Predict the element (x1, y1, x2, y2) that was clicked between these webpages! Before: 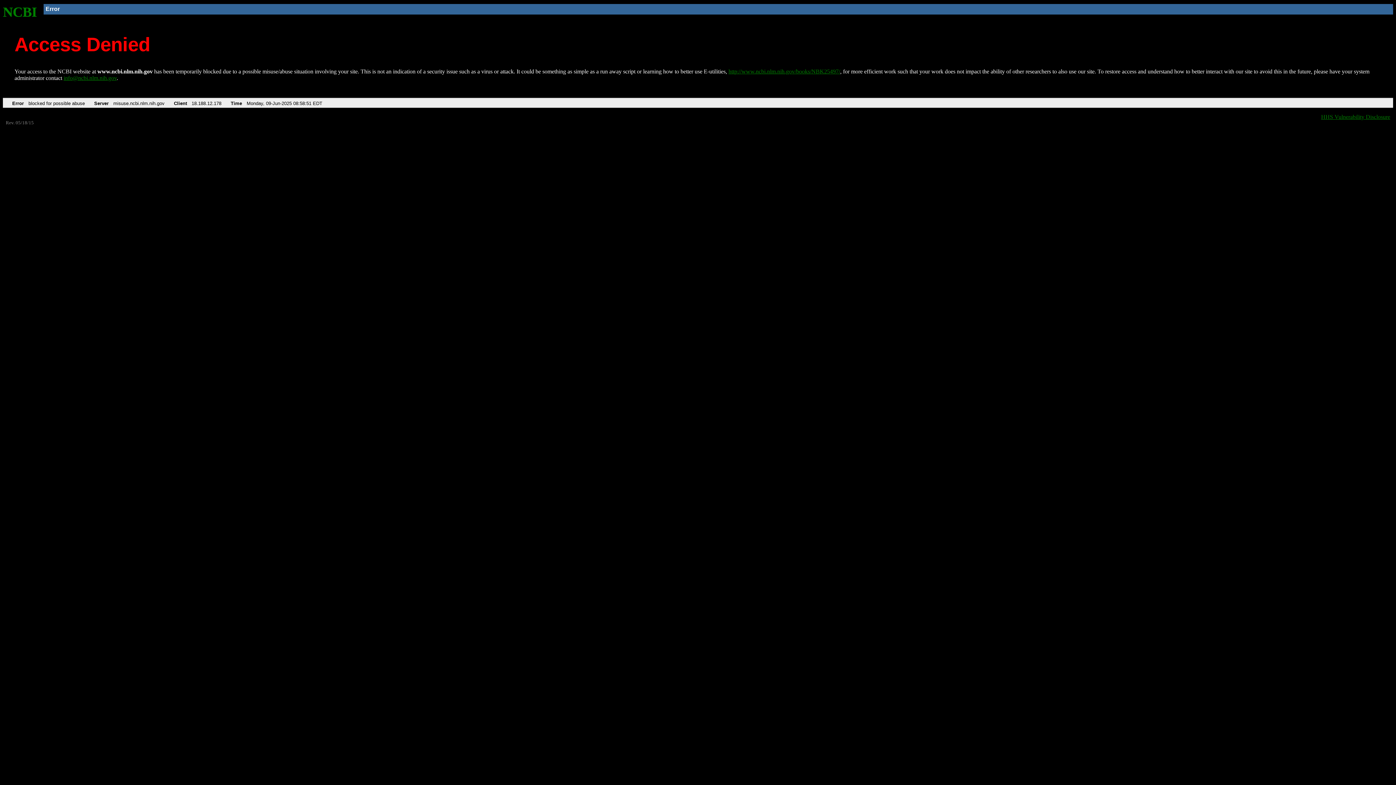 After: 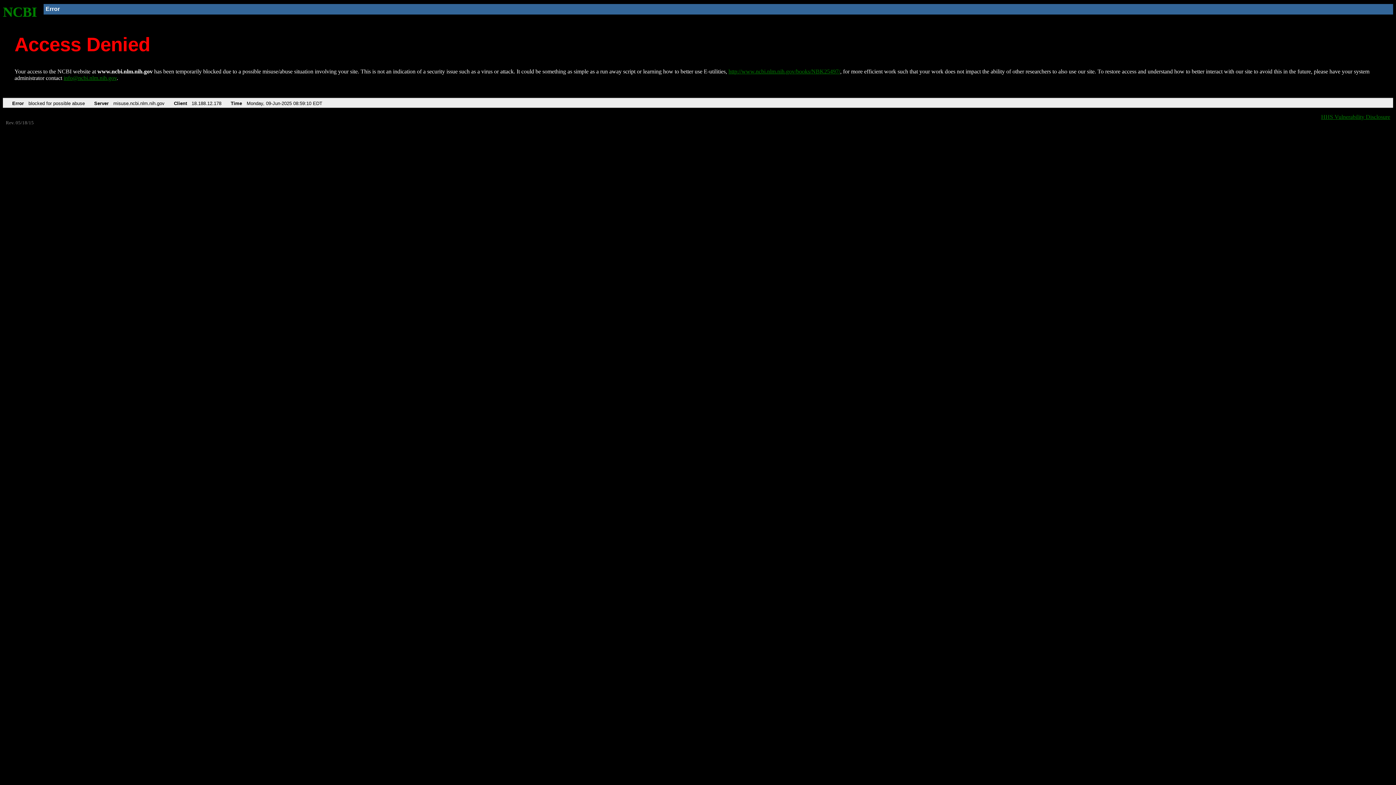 Action: bbox: (728, 68, 840, 74) label: http://www.ncbi.nlm.nih.gov/books/NBK25497/